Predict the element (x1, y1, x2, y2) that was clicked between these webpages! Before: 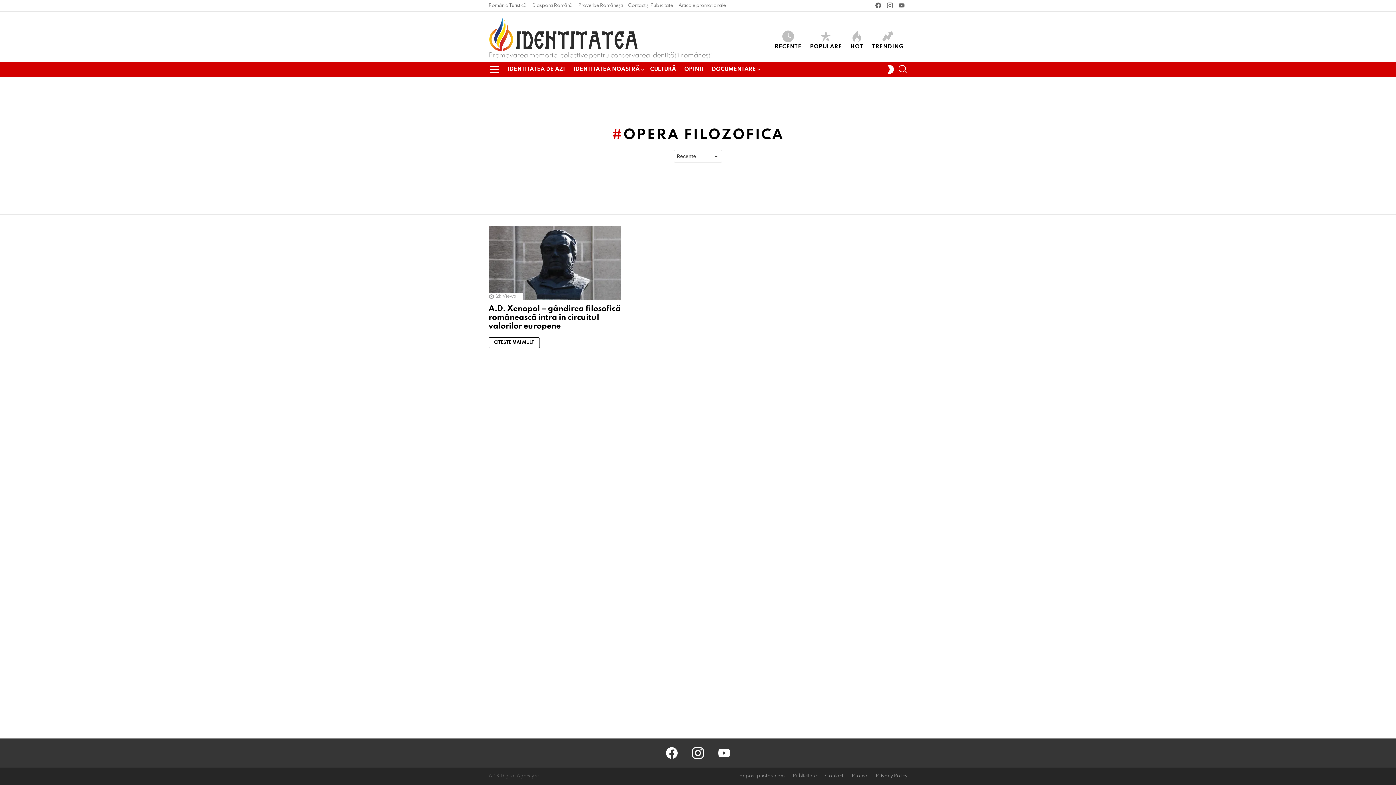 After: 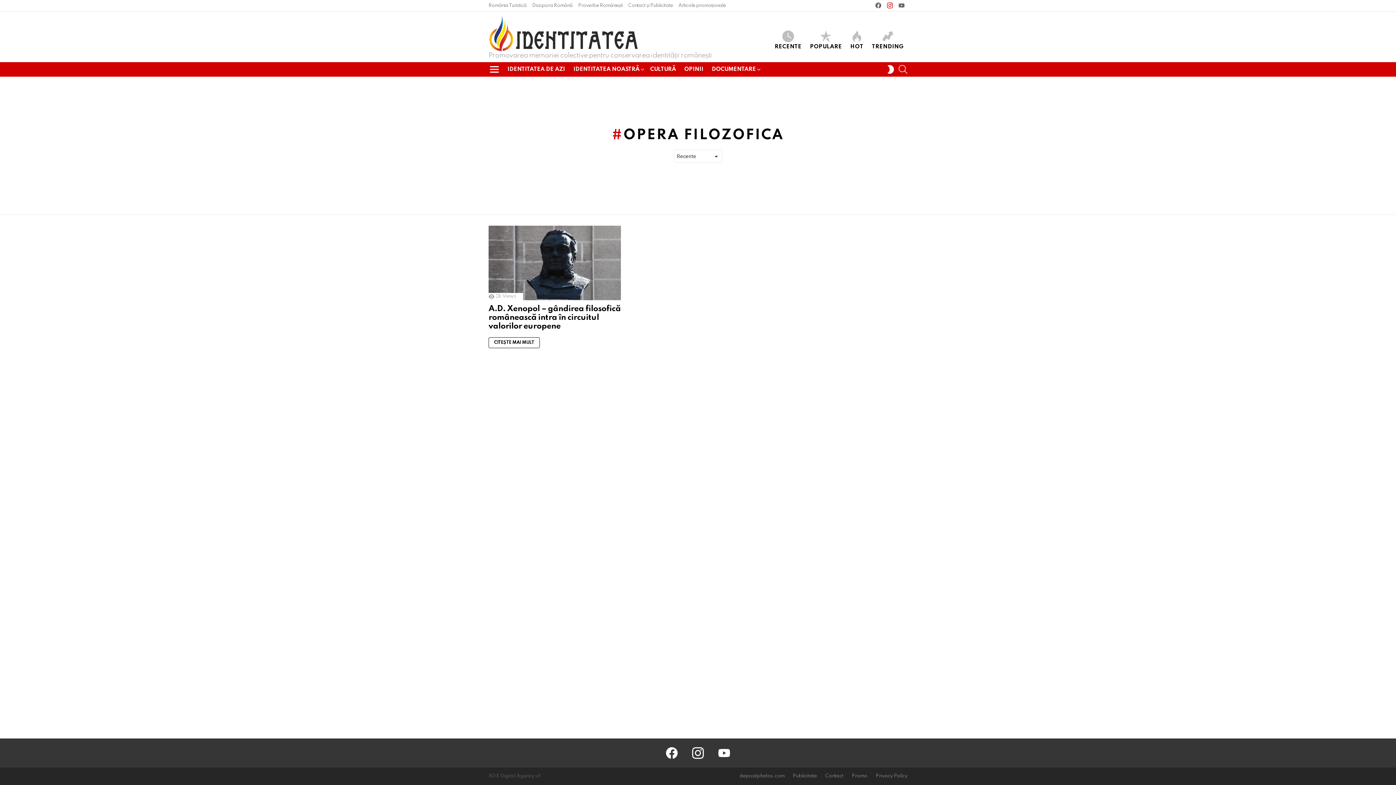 Action: label: instagram bbox: (884, 1, 895, 10)